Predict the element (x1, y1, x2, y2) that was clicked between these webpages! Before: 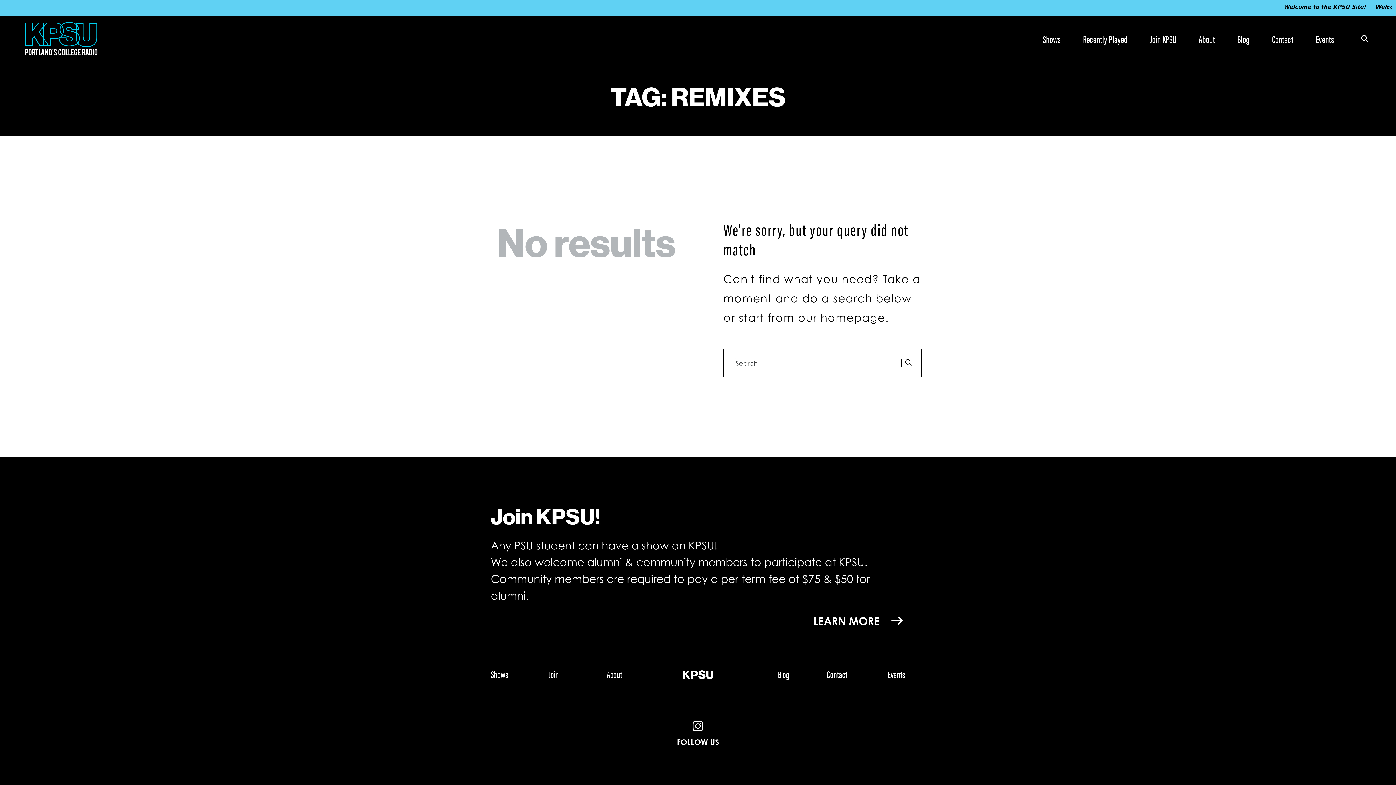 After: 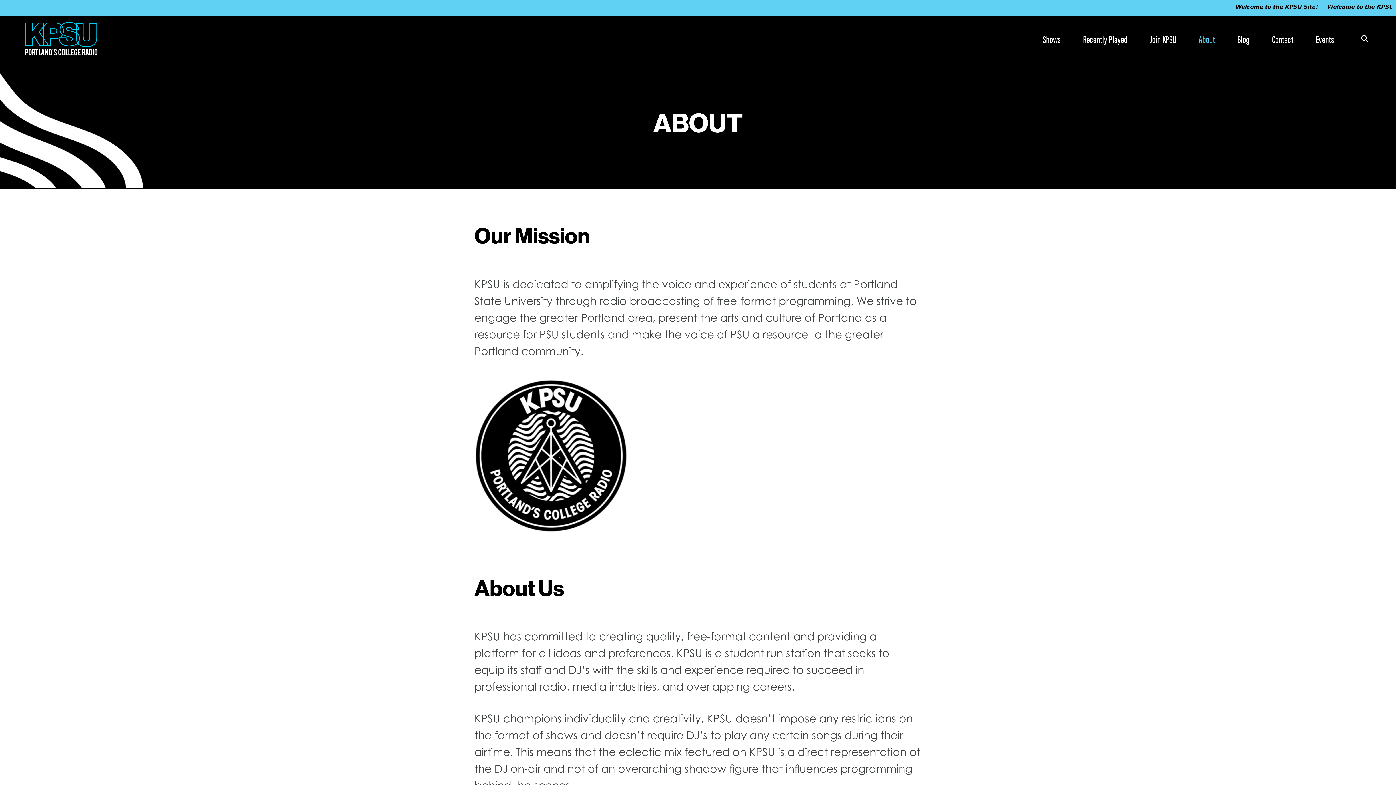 Action: bbox: (606, 667, 665, 677) label: About